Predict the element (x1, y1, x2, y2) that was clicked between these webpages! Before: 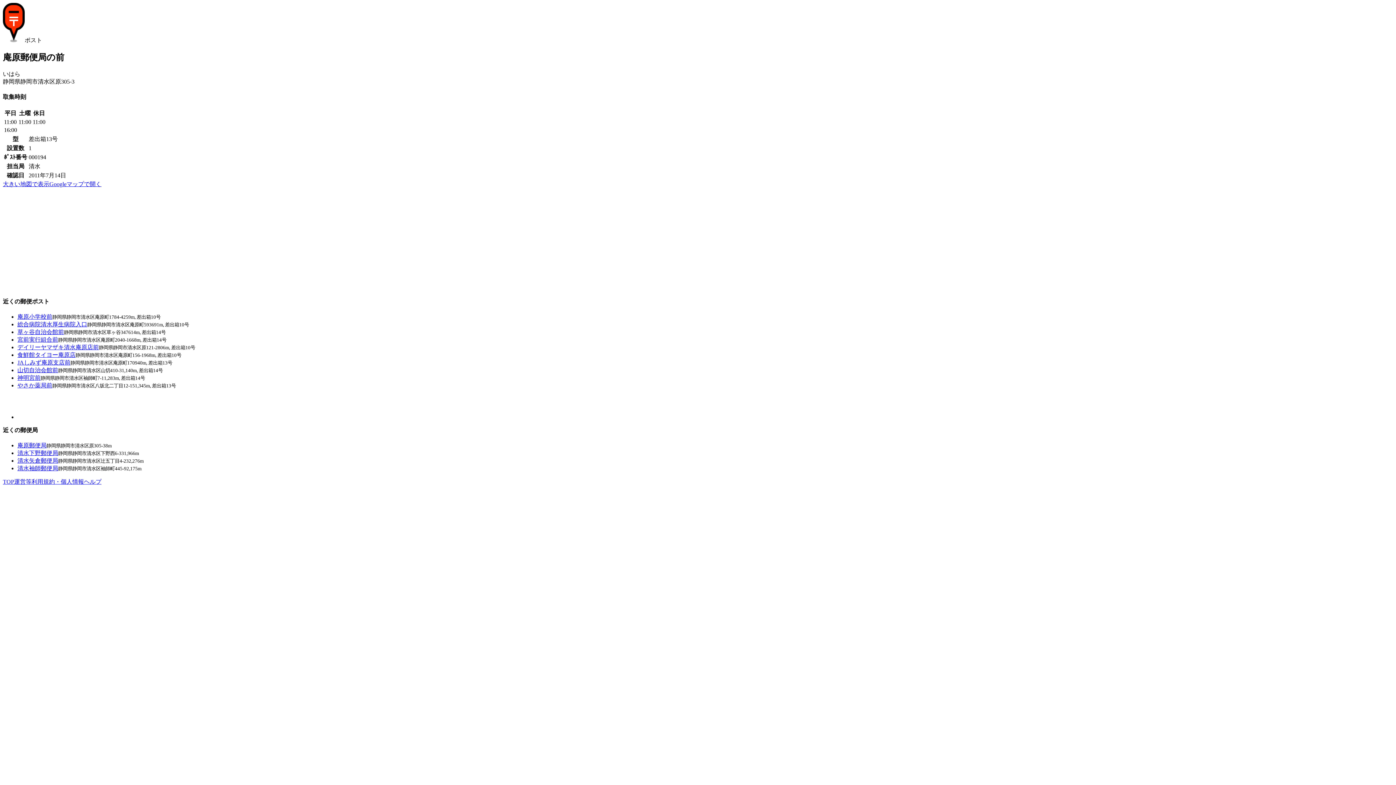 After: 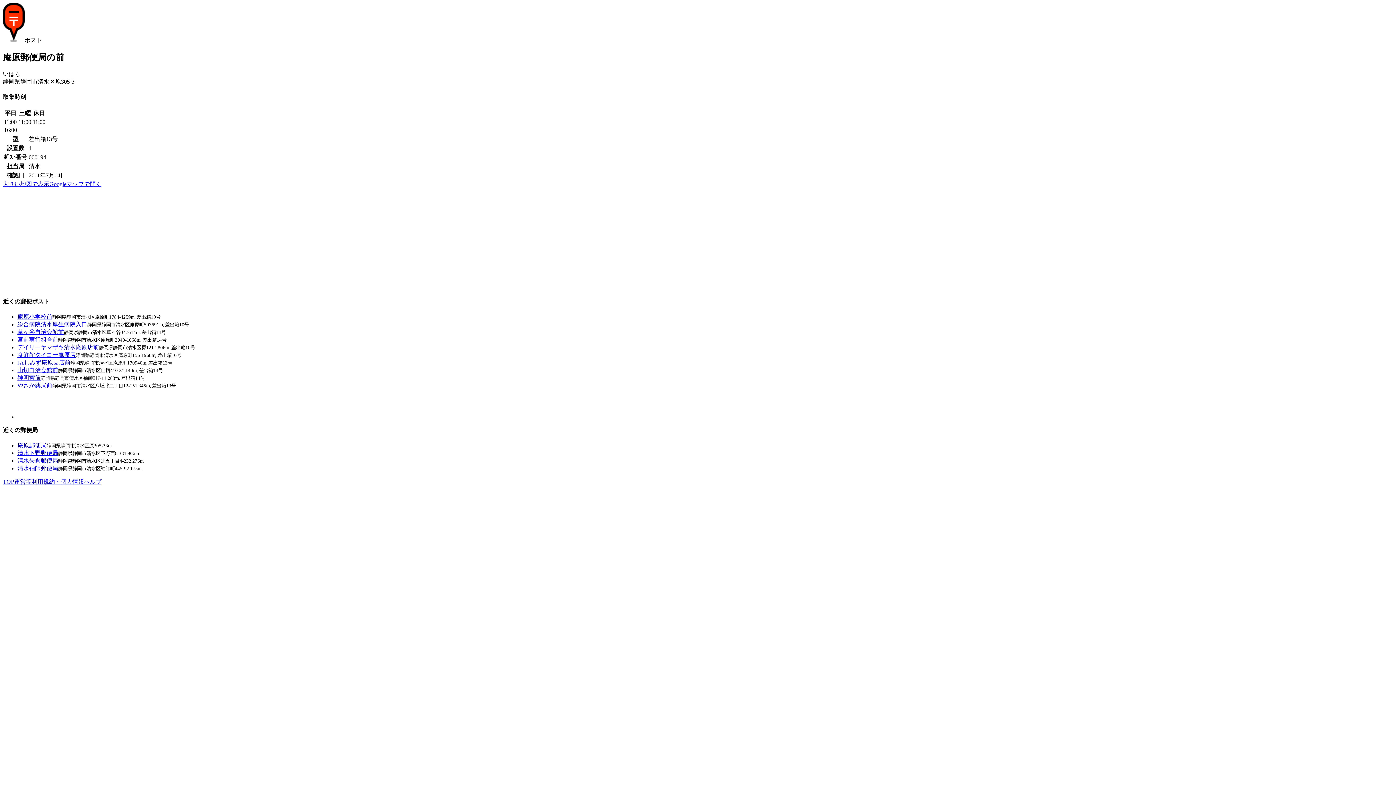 Action: bbox: (49, 181, 101, 187) label: Googleマップで開く